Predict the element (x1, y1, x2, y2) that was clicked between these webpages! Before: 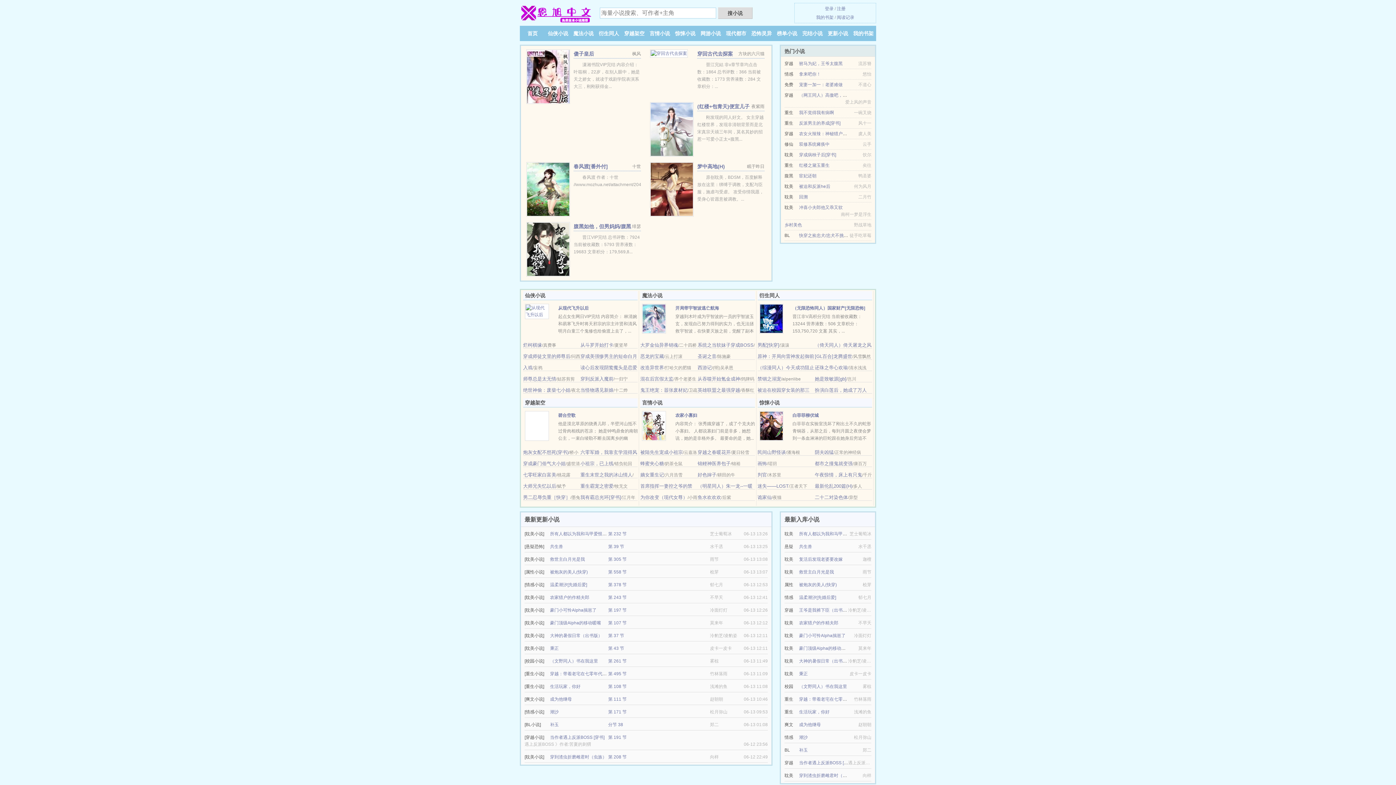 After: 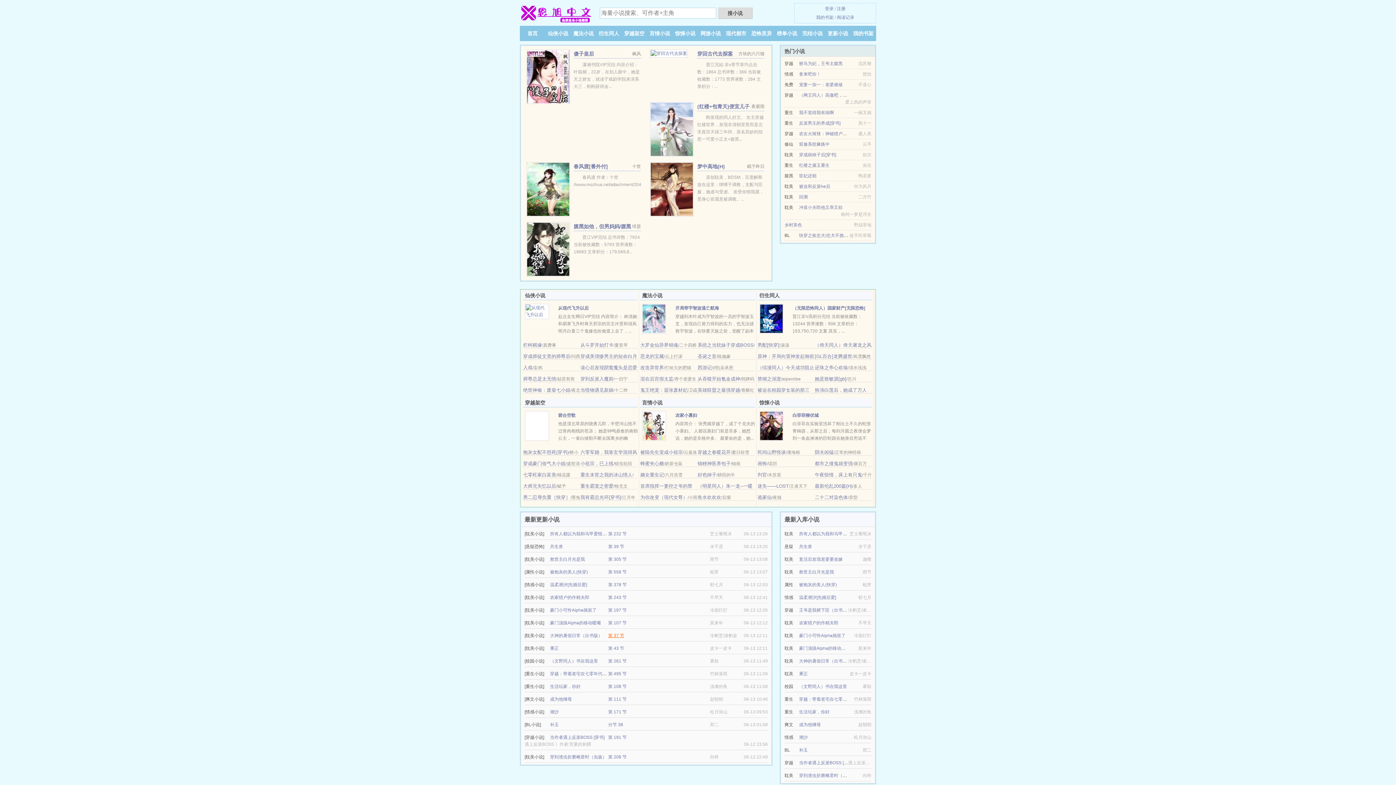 Action: bbox: (608, 633, 624, 638) label: 第 37 节